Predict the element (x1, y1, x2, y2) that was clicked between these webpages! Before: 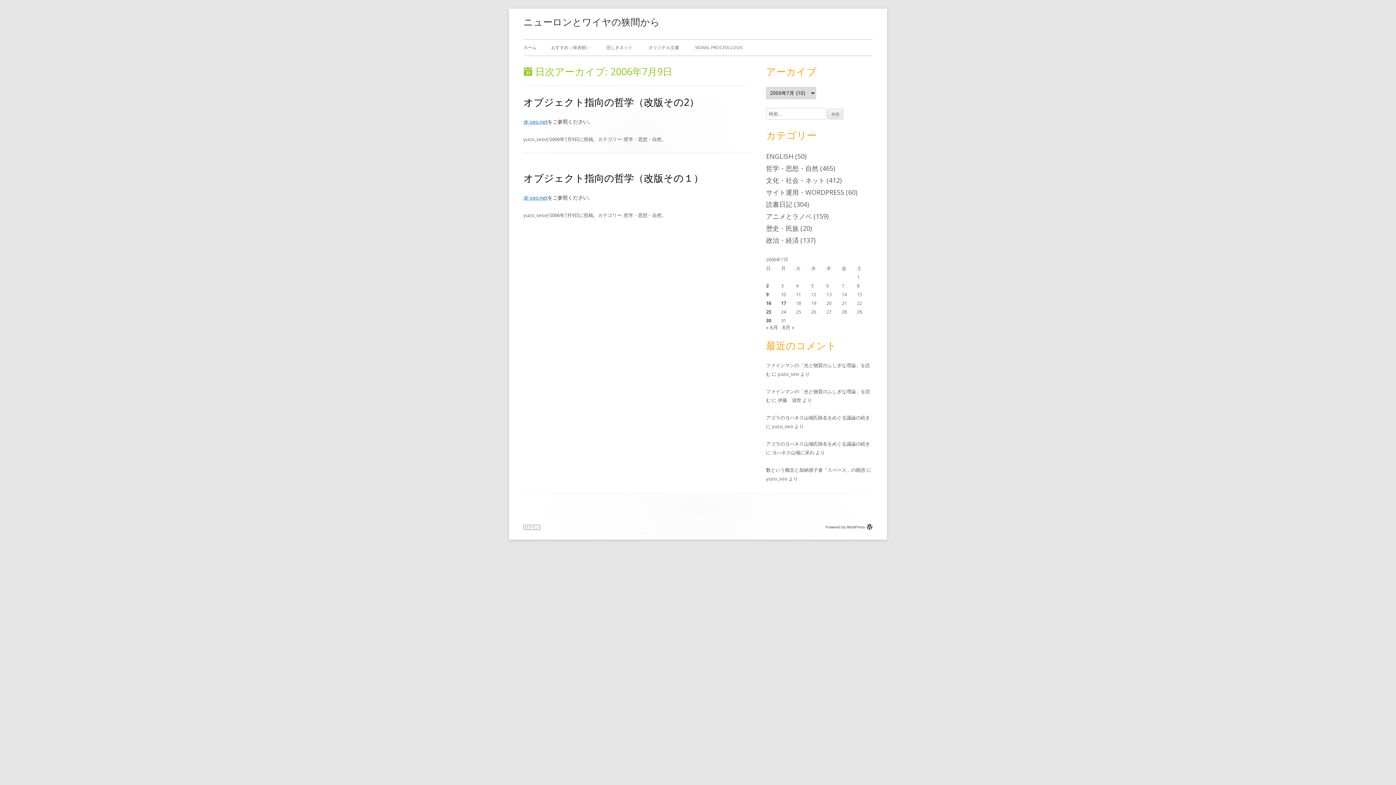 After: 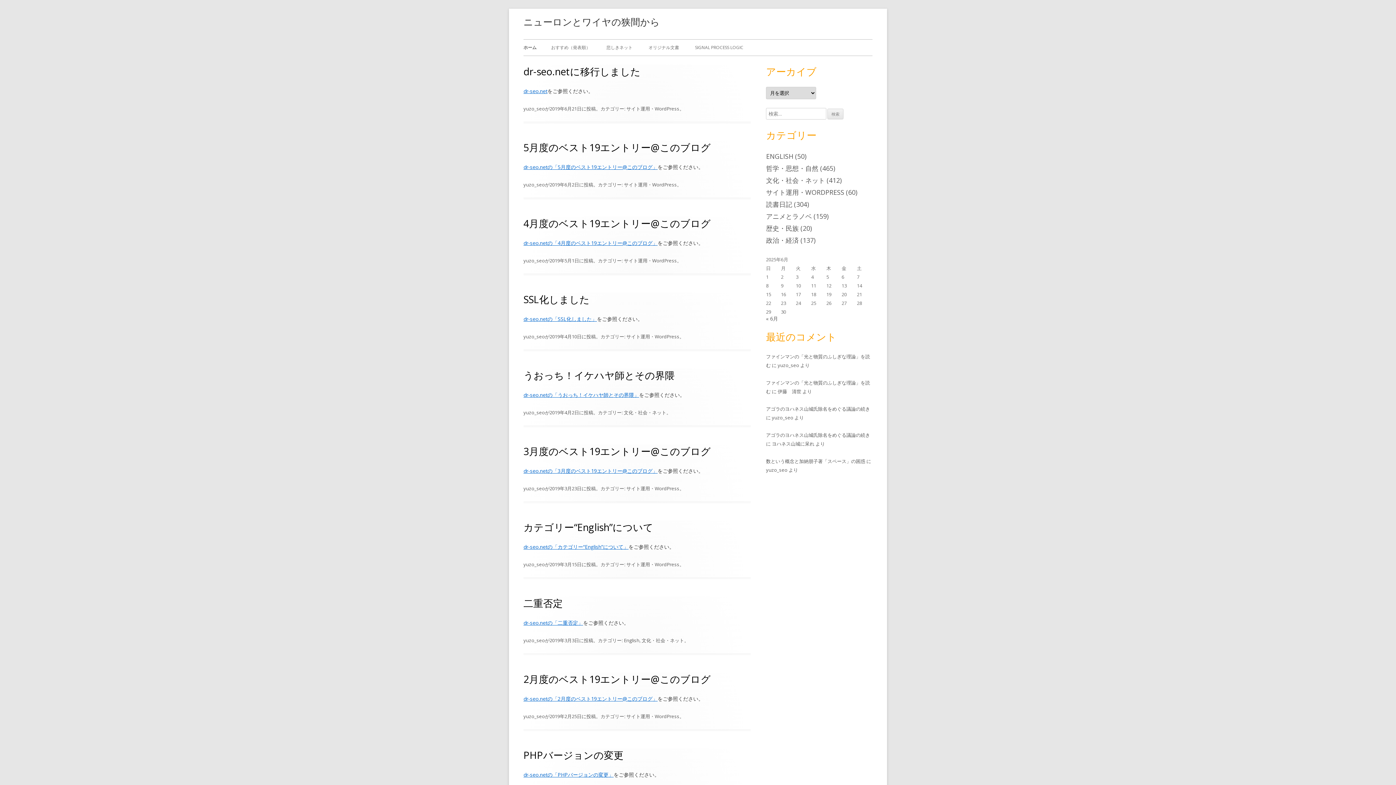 Action: label: ホーム bbox: (523, 39, 536, 55)